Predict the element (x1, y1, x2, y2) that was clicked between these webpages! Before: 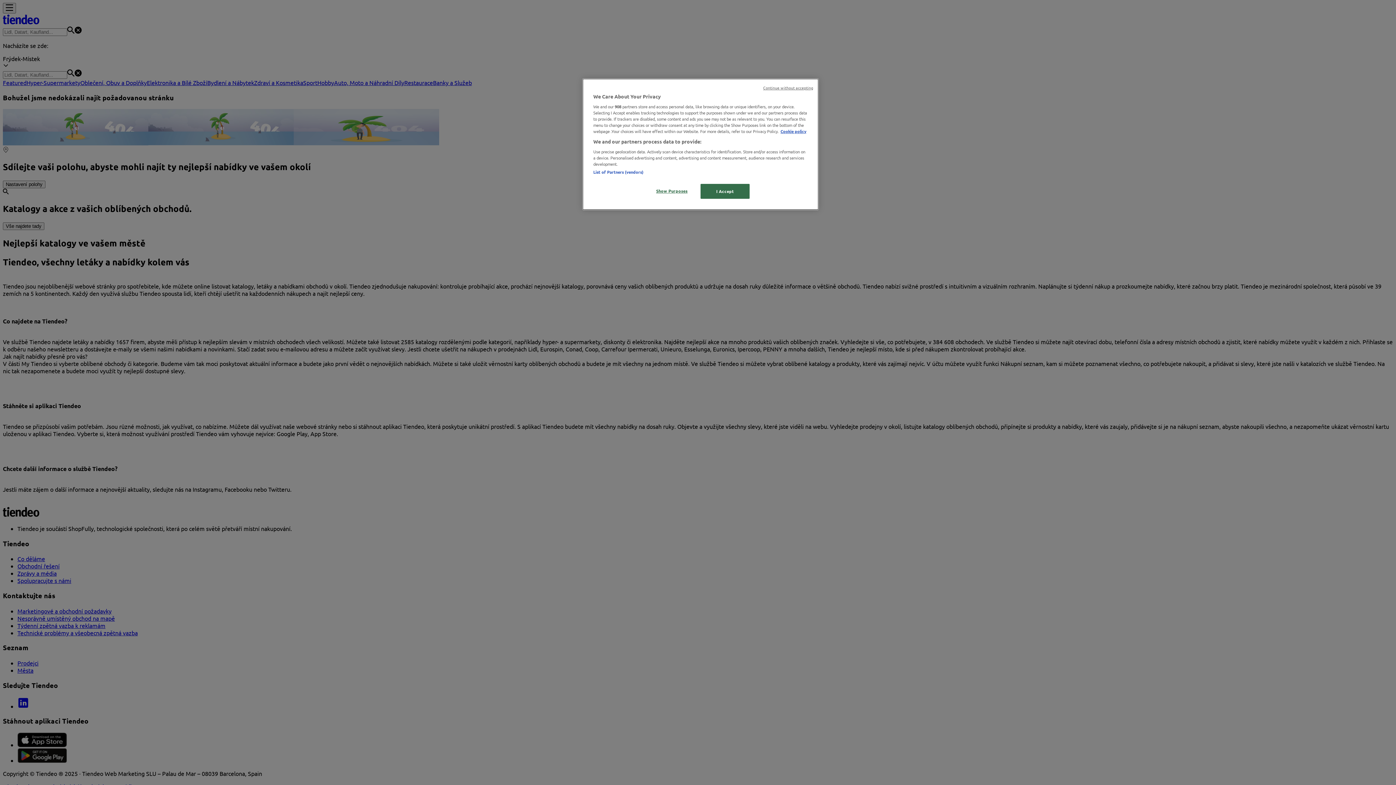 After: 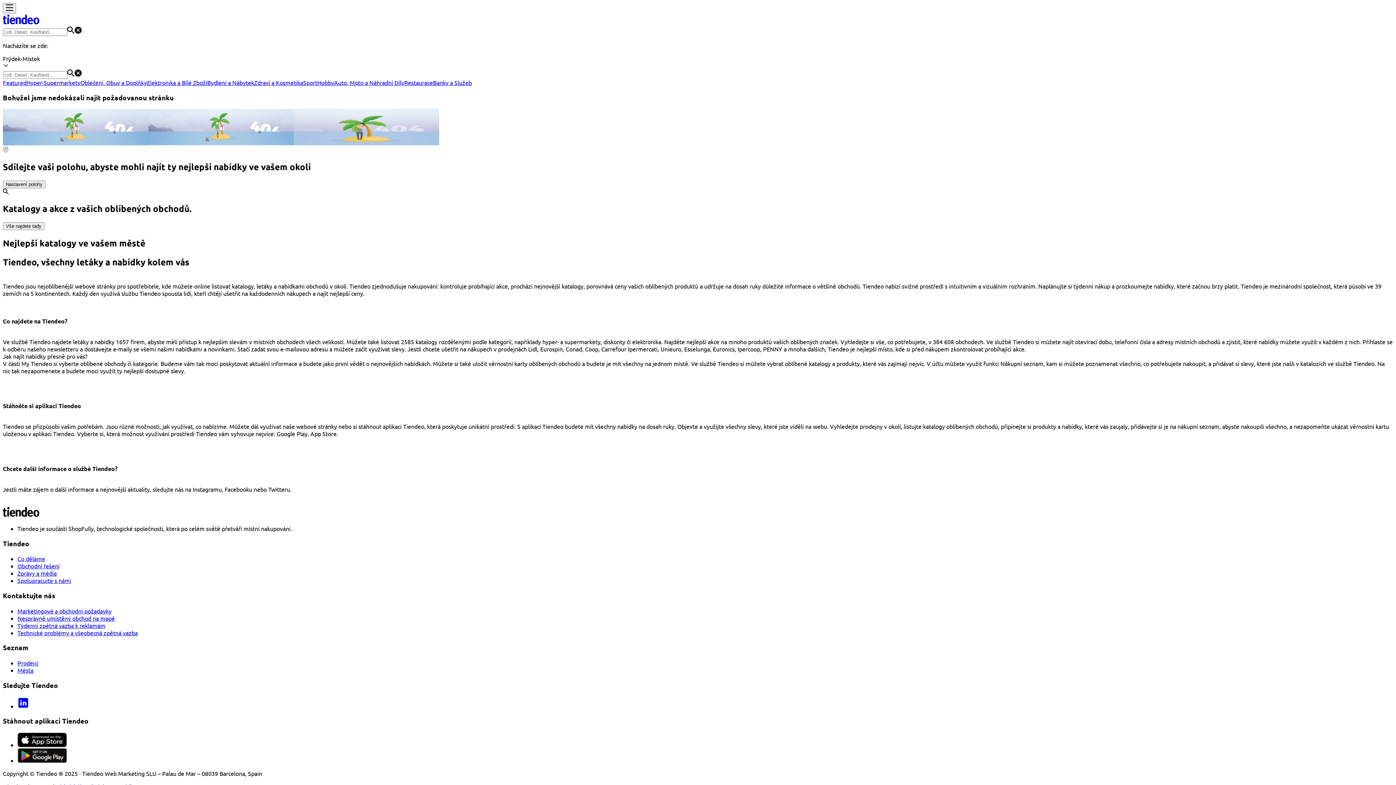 Action: bbox: (700, 184, 749, 198) label: I Accept